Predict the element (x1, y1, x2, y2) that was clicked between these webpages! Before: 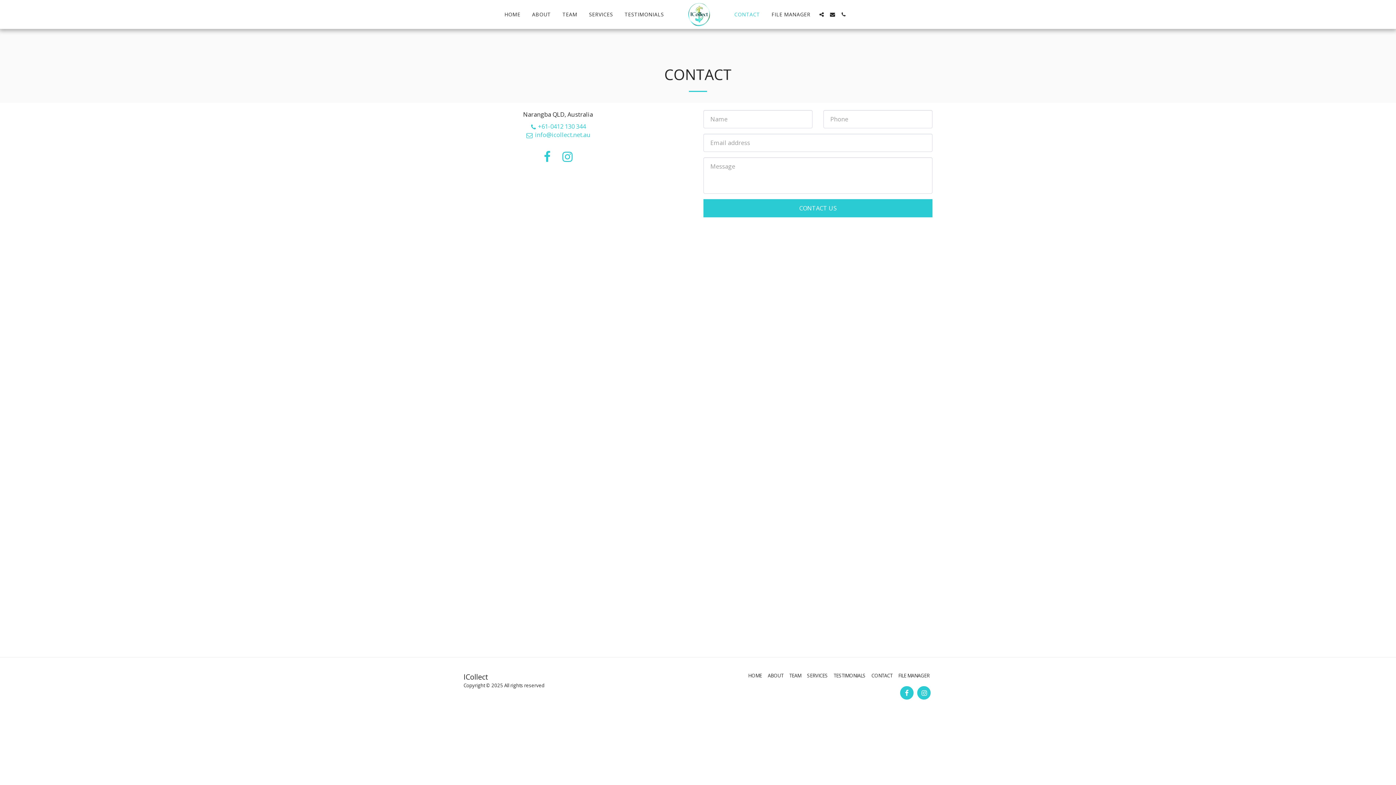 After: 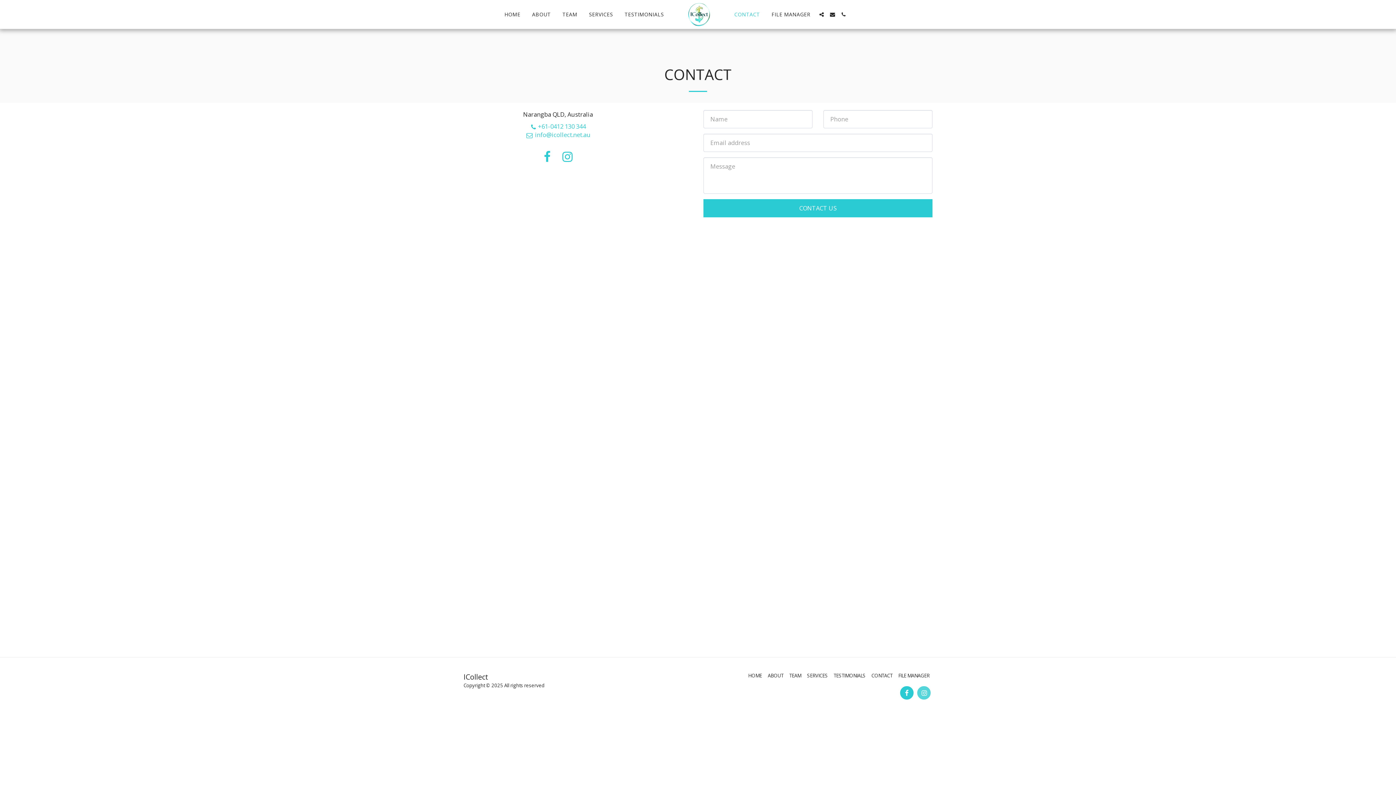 Action: label:   bbox: (917, 686, 930, 700)